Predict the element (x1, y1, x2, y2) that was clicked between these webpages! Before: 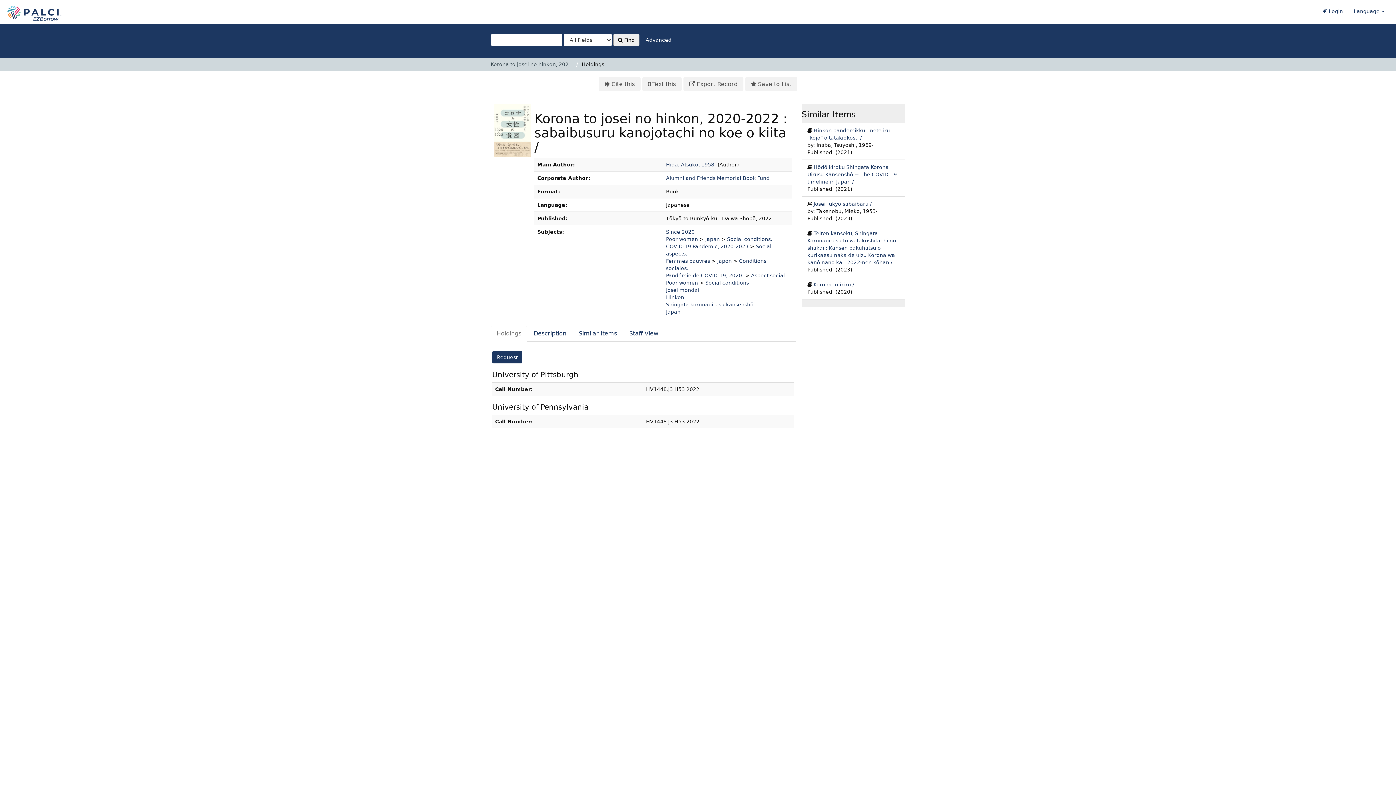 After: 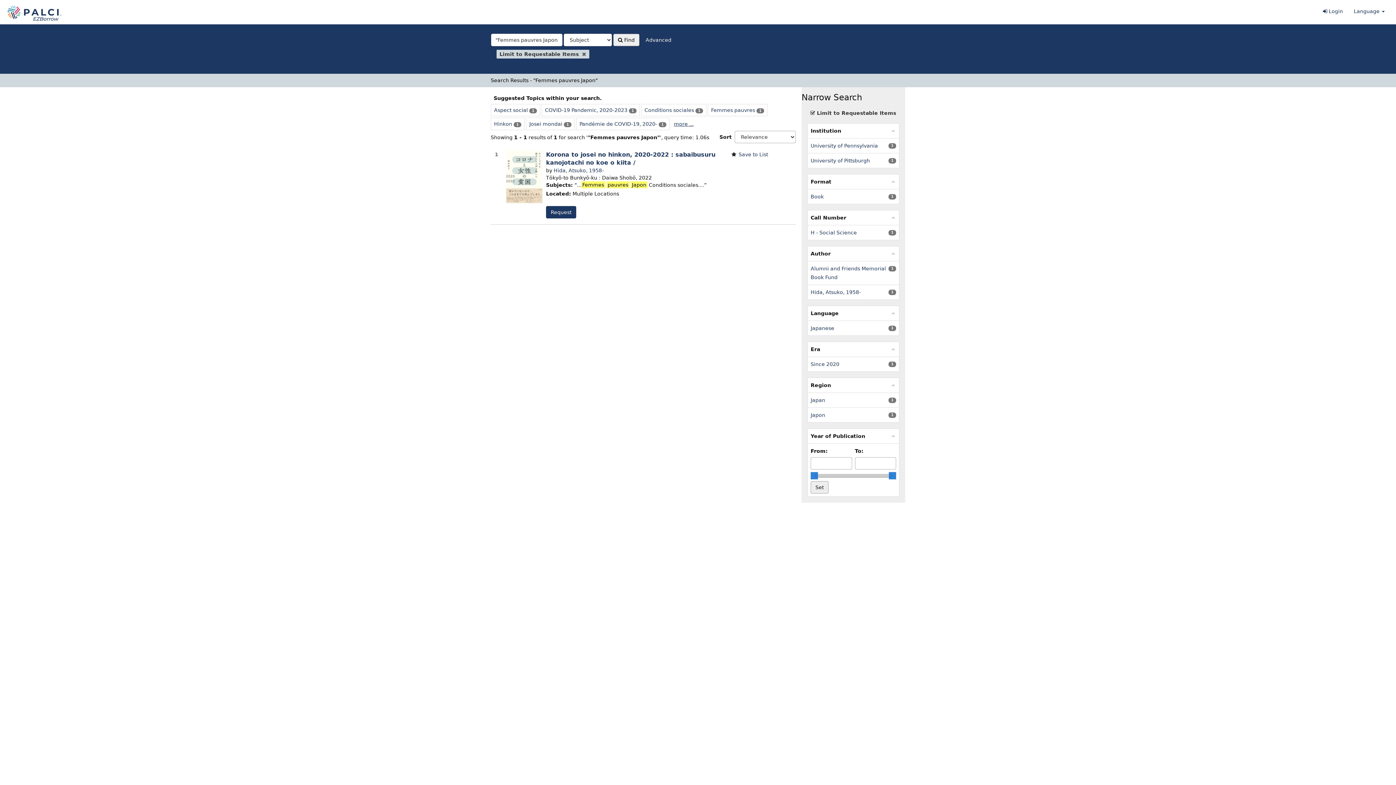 Action: label: Japon bbox: (717, 258, 732, 263)